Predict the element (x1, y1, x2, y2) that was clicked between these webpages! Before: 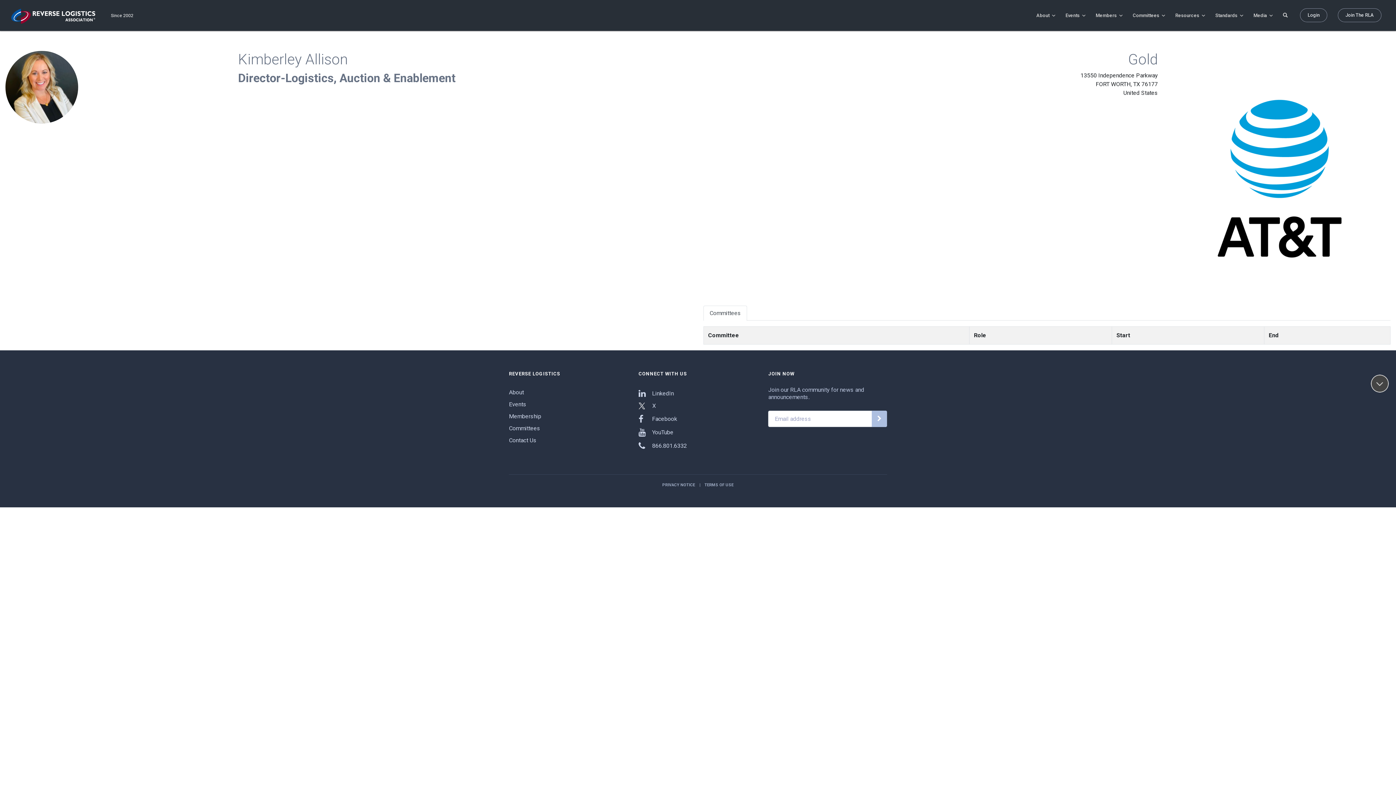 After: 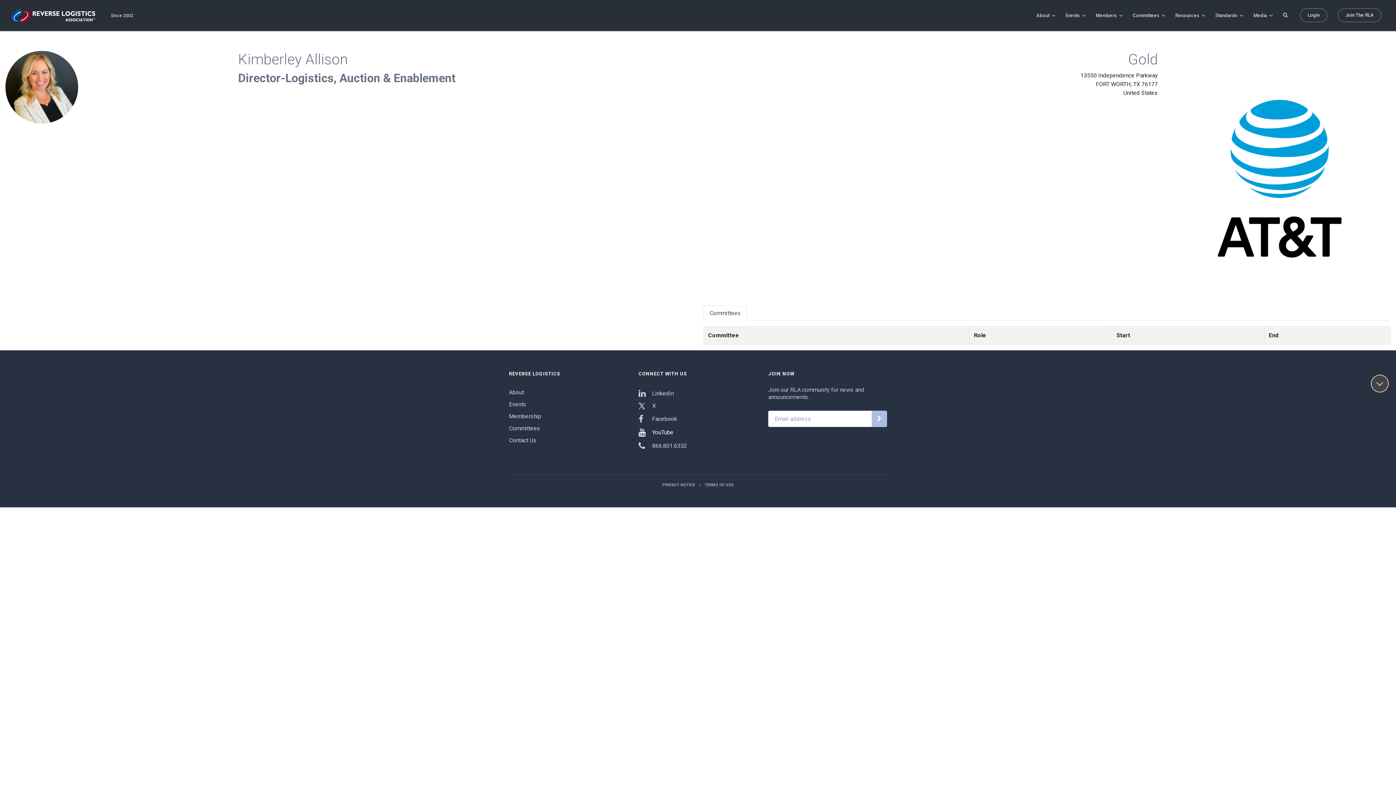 Action: label:  YouTube bbox: (638, 427, 673, 437)